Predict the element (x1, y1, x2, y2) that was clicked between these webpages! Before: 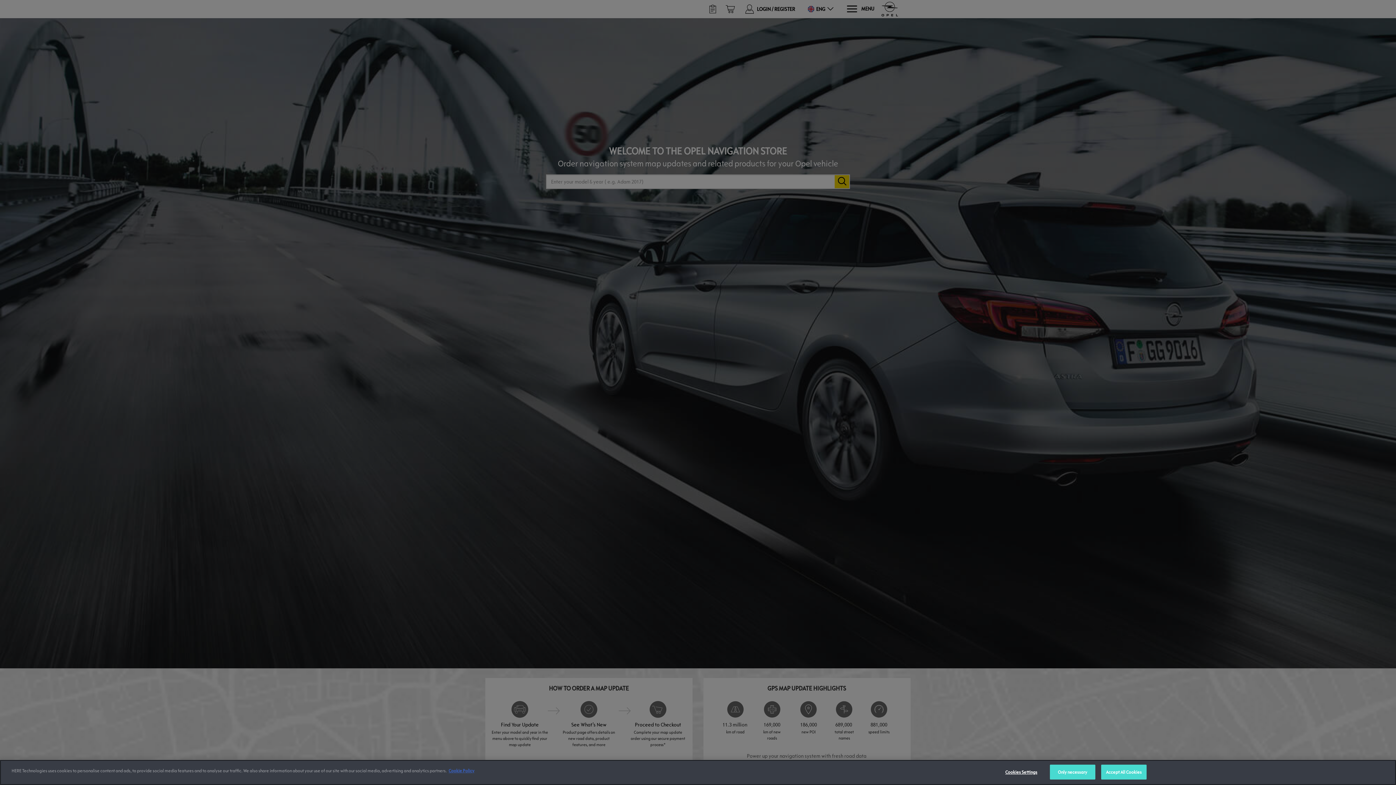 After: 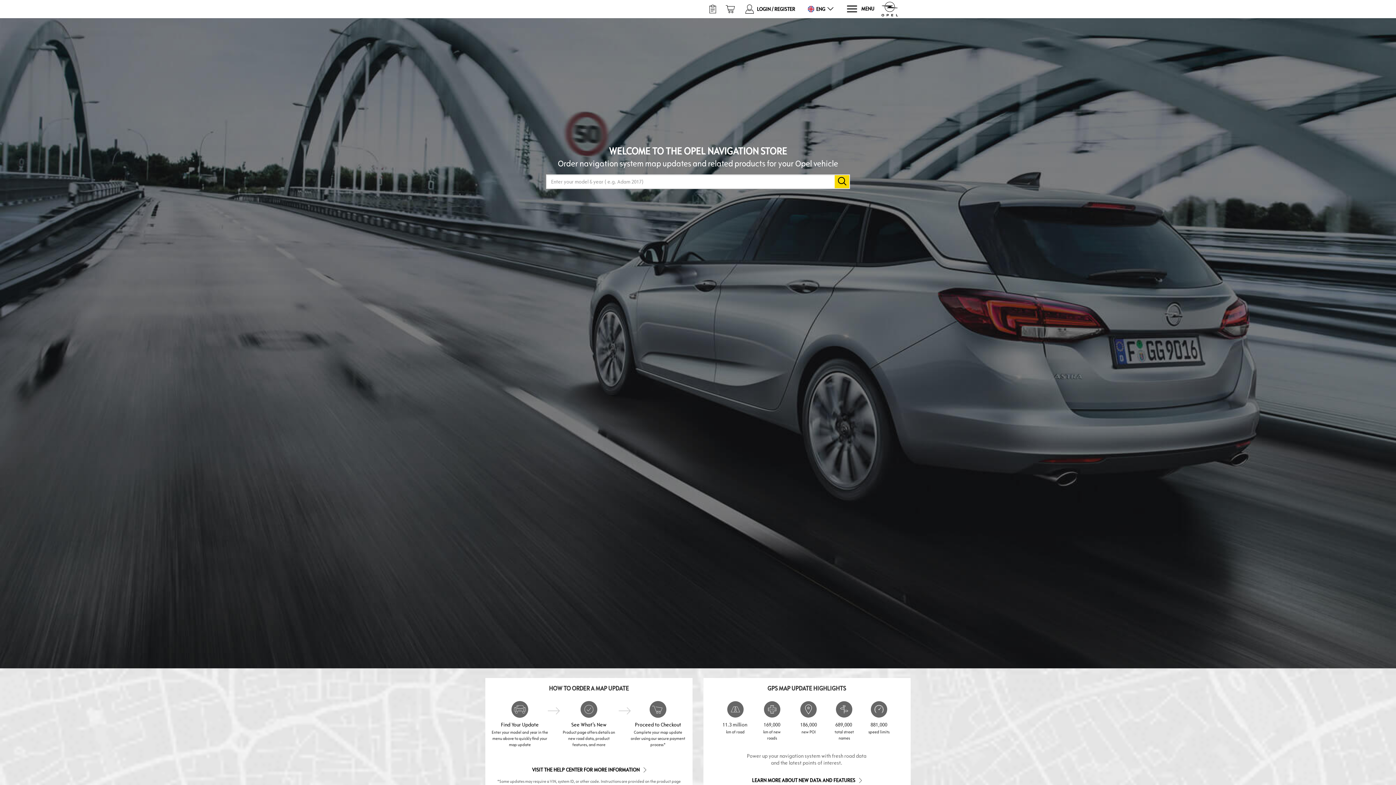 Action: label: Accept All Cookies bbox: (1101, 766, 1146, 781)